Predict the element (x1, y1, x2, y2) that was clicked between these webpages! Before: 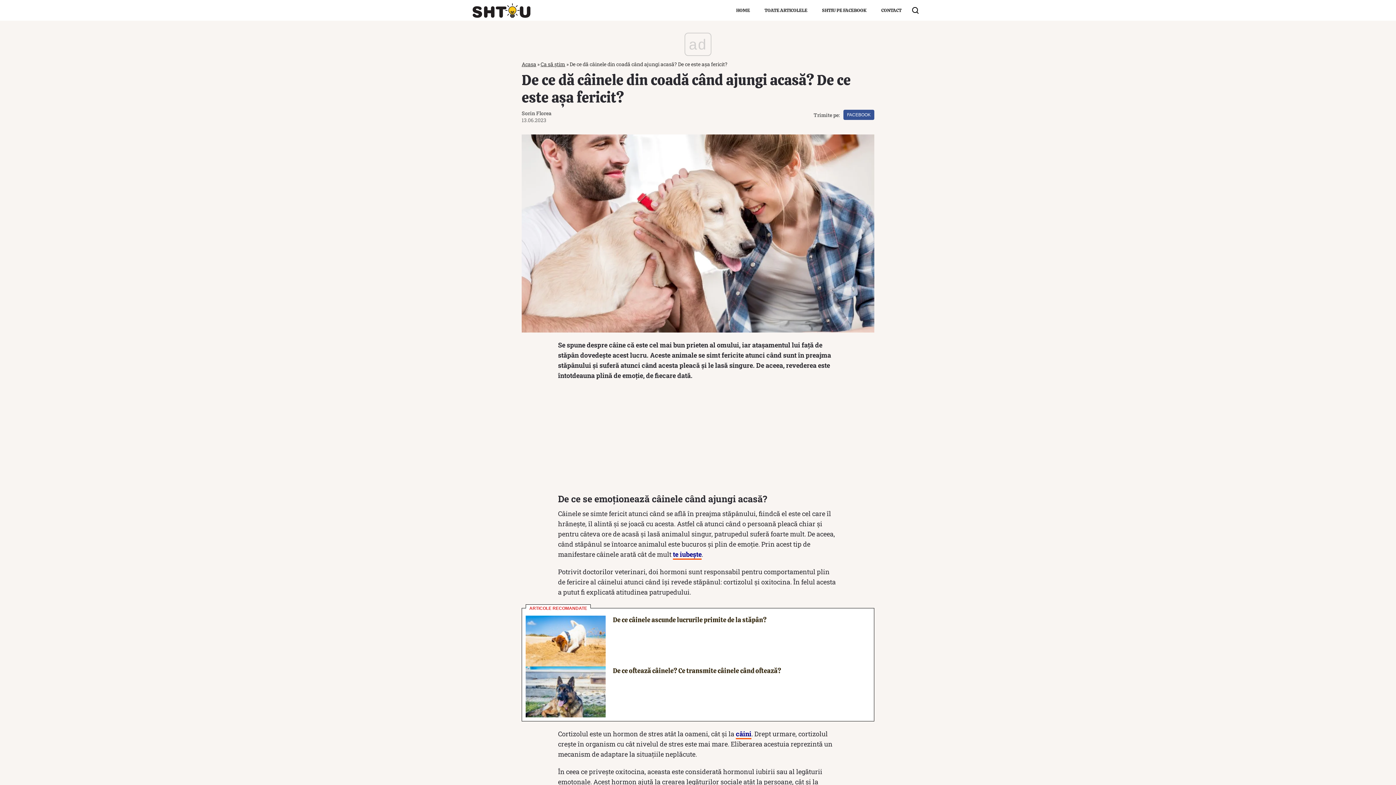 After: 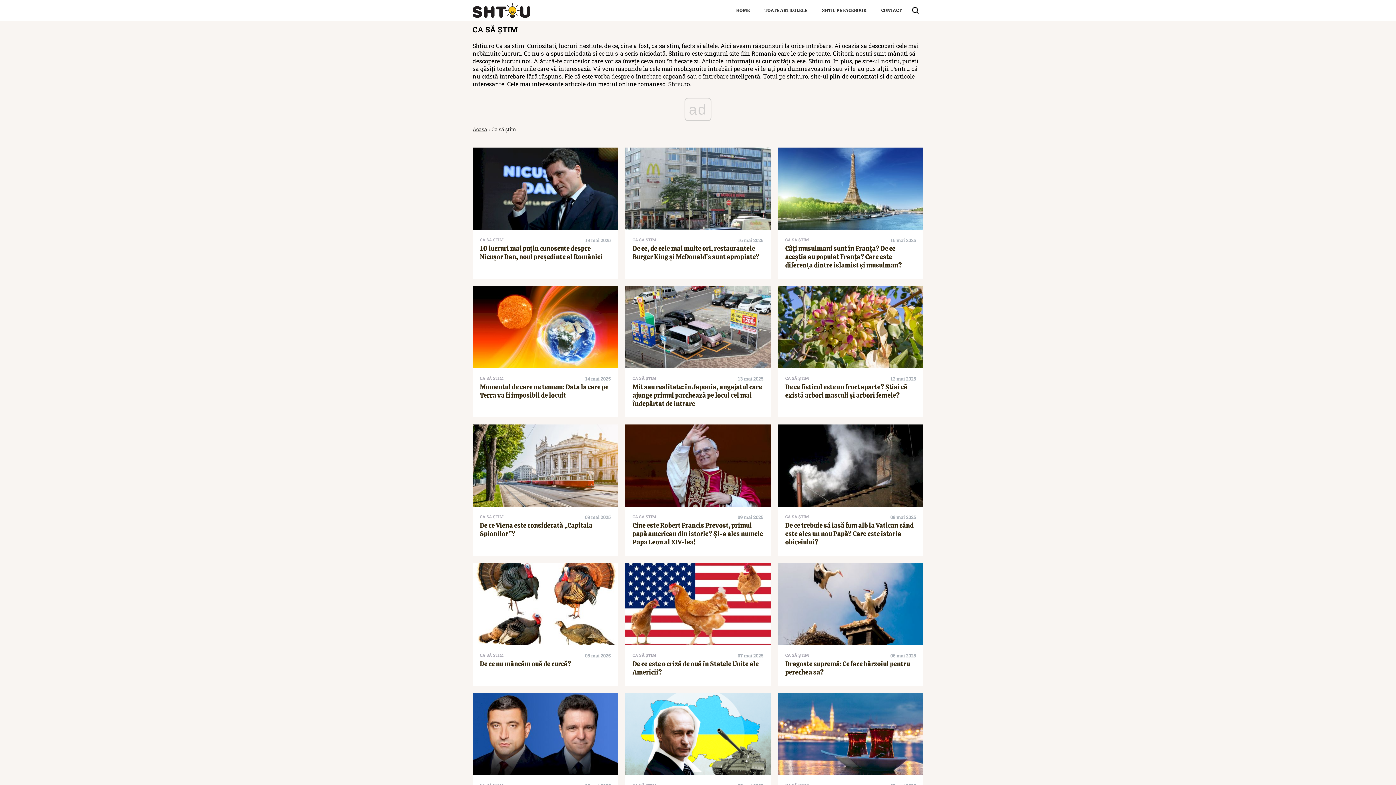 Action: label: Ca să știm bbox: (540, 60, 565, 67)